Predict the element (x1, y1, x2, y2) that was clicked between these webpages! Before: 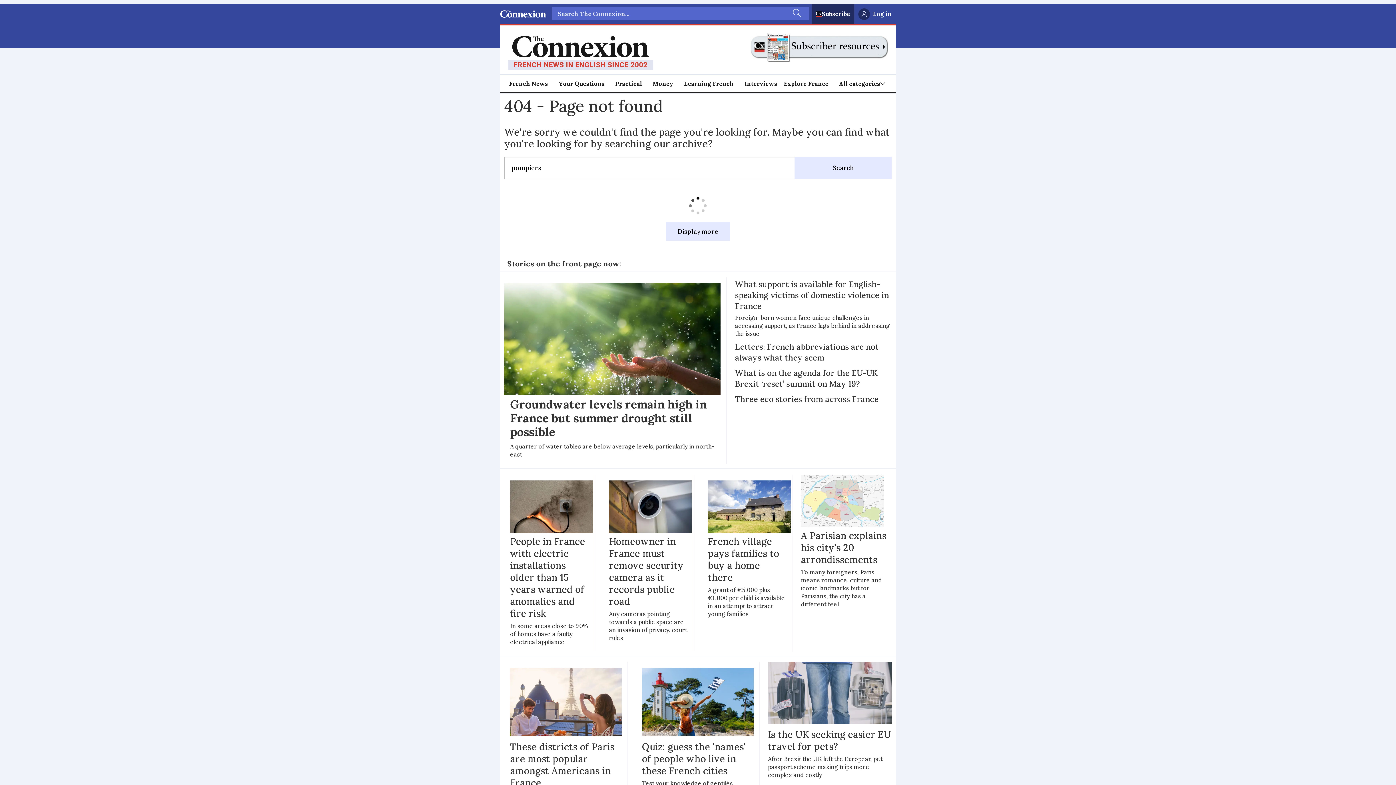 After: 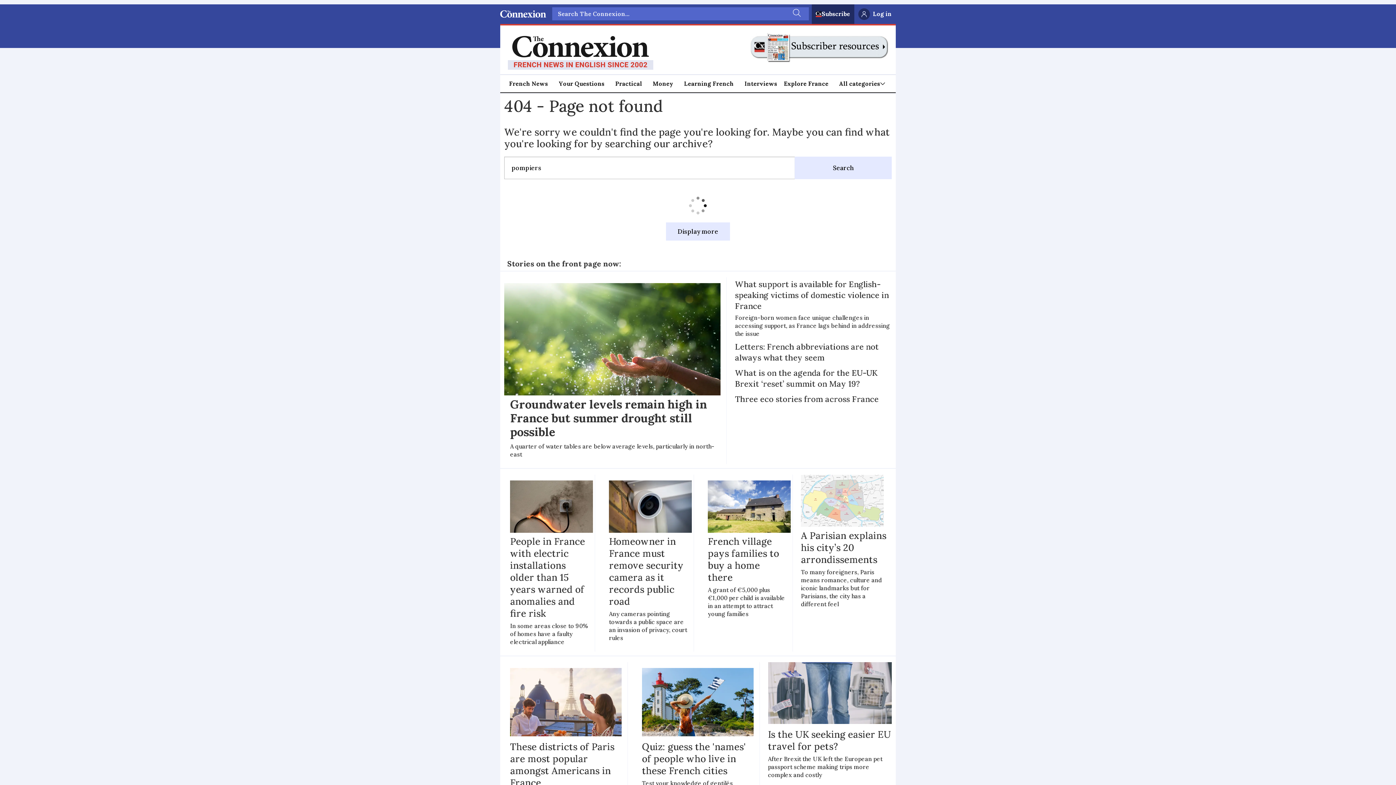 Action: label: Search bbox: (795, 156, 891, 179)